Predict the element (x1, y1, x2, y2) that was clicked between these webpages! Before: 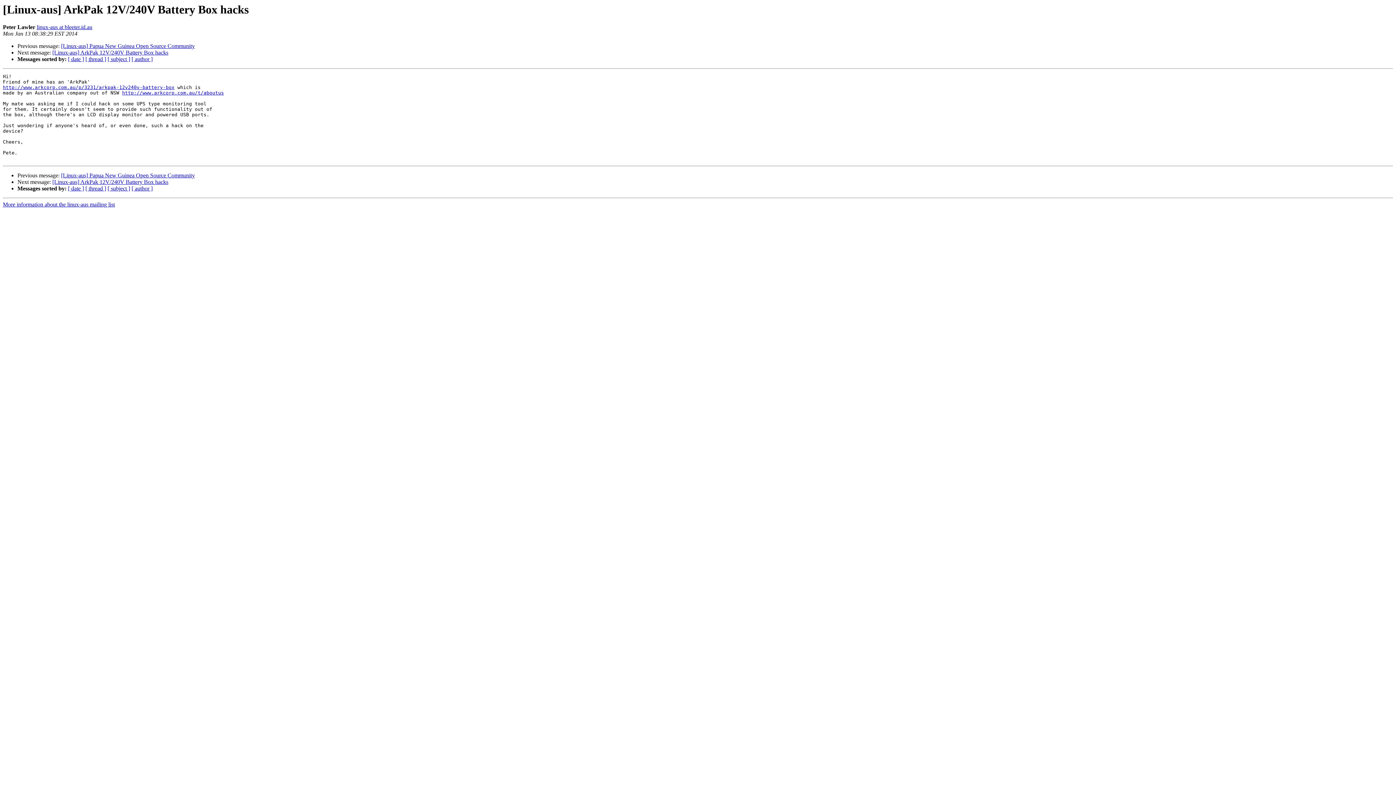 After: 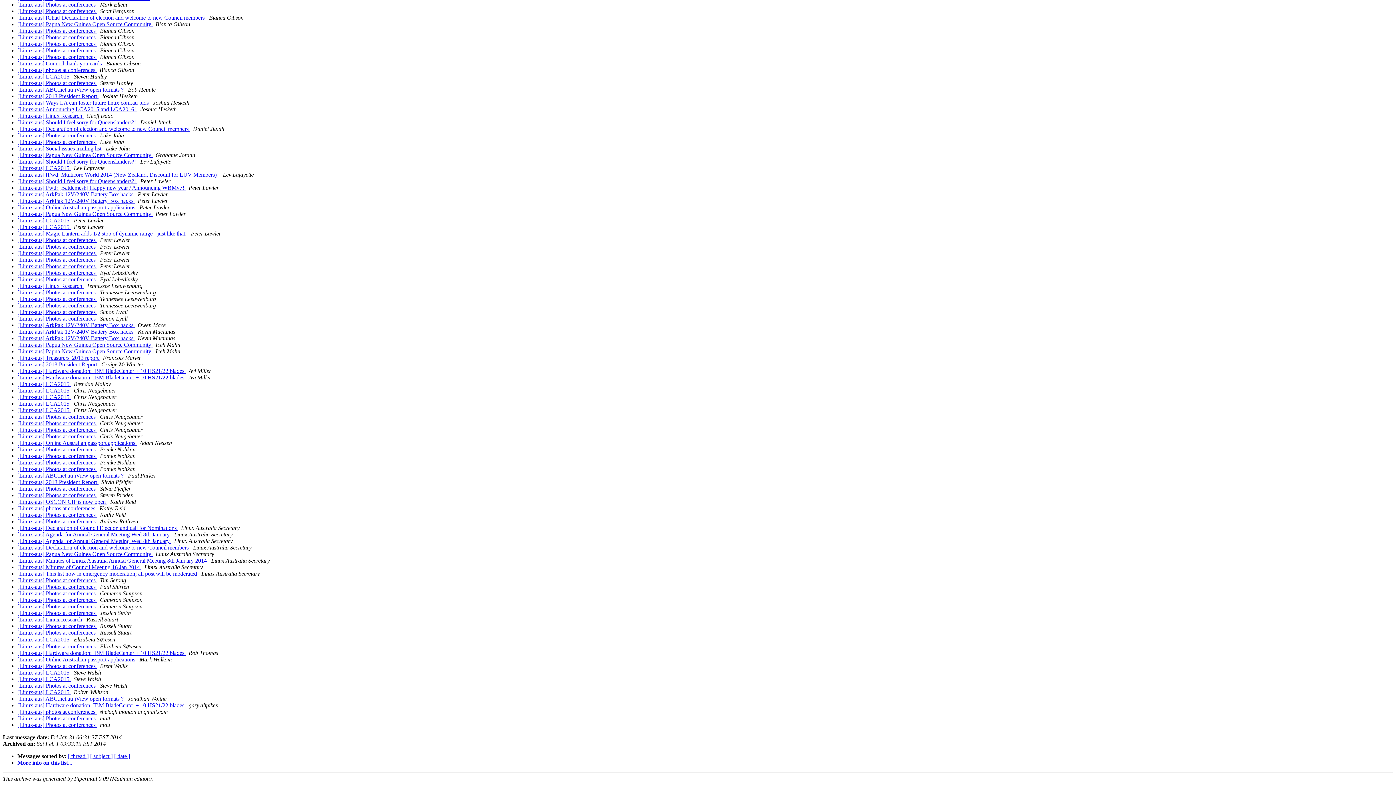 Action: label: [ author ] bbox: (131, 56, 152, 62)